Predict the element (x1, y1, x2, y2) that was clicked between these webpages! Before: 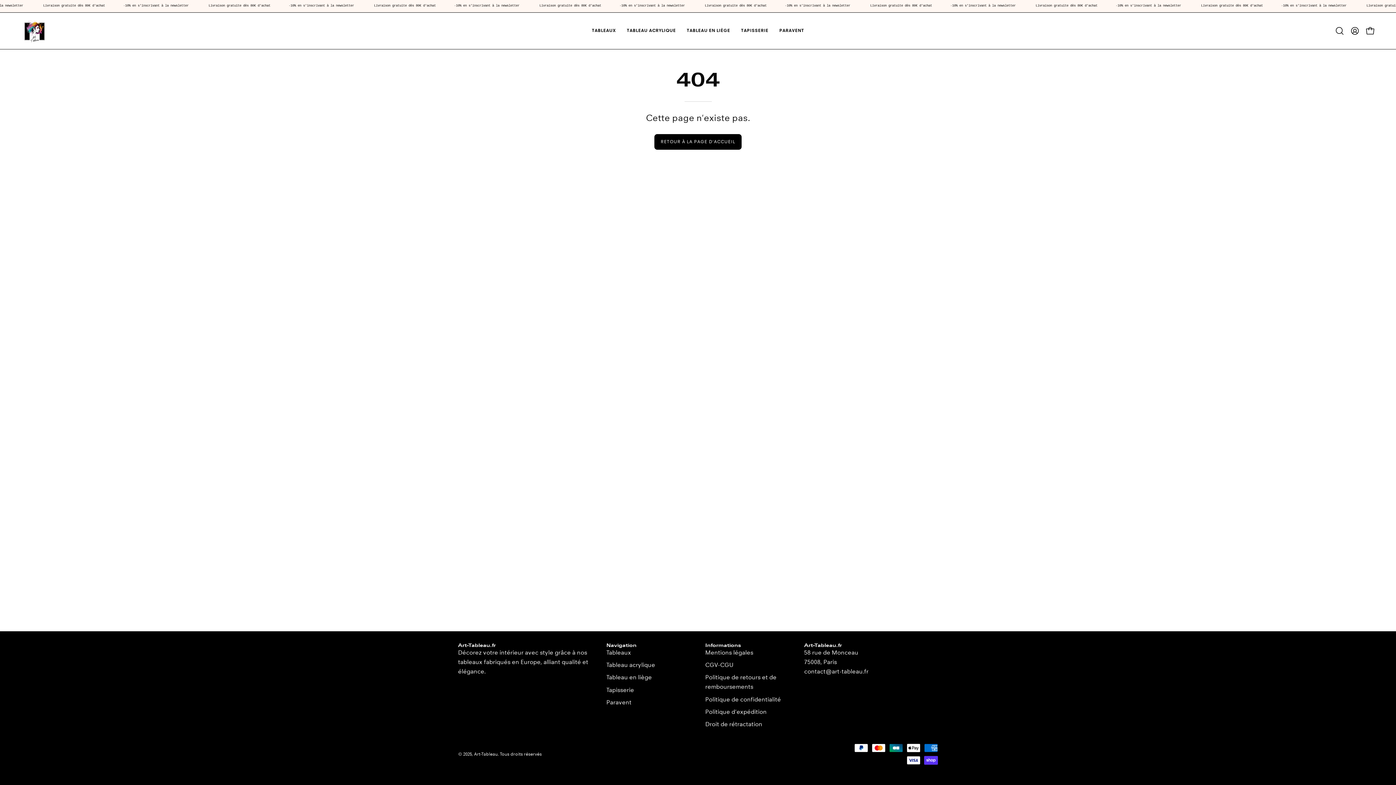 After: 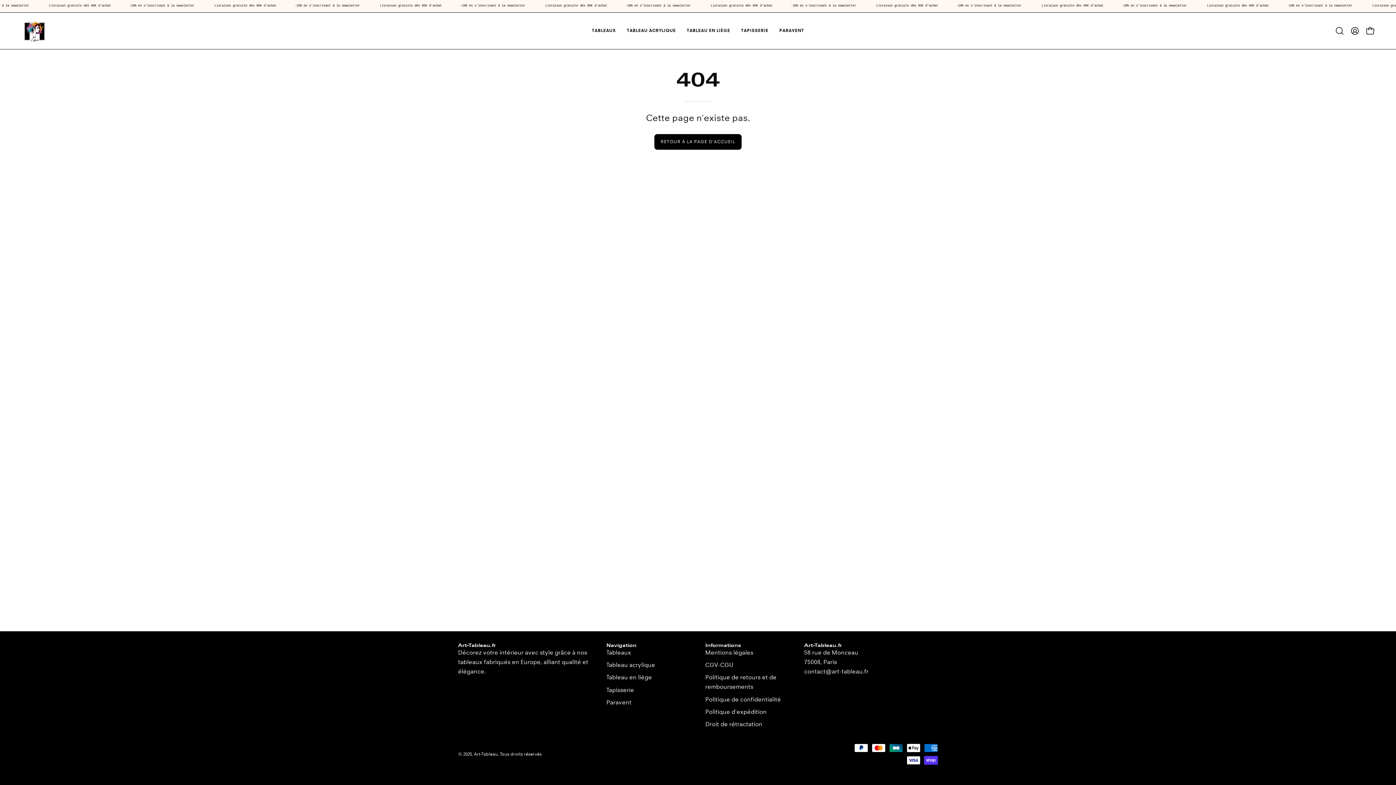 Action: label: Navigation bbox: (606, 642, 636, 648)